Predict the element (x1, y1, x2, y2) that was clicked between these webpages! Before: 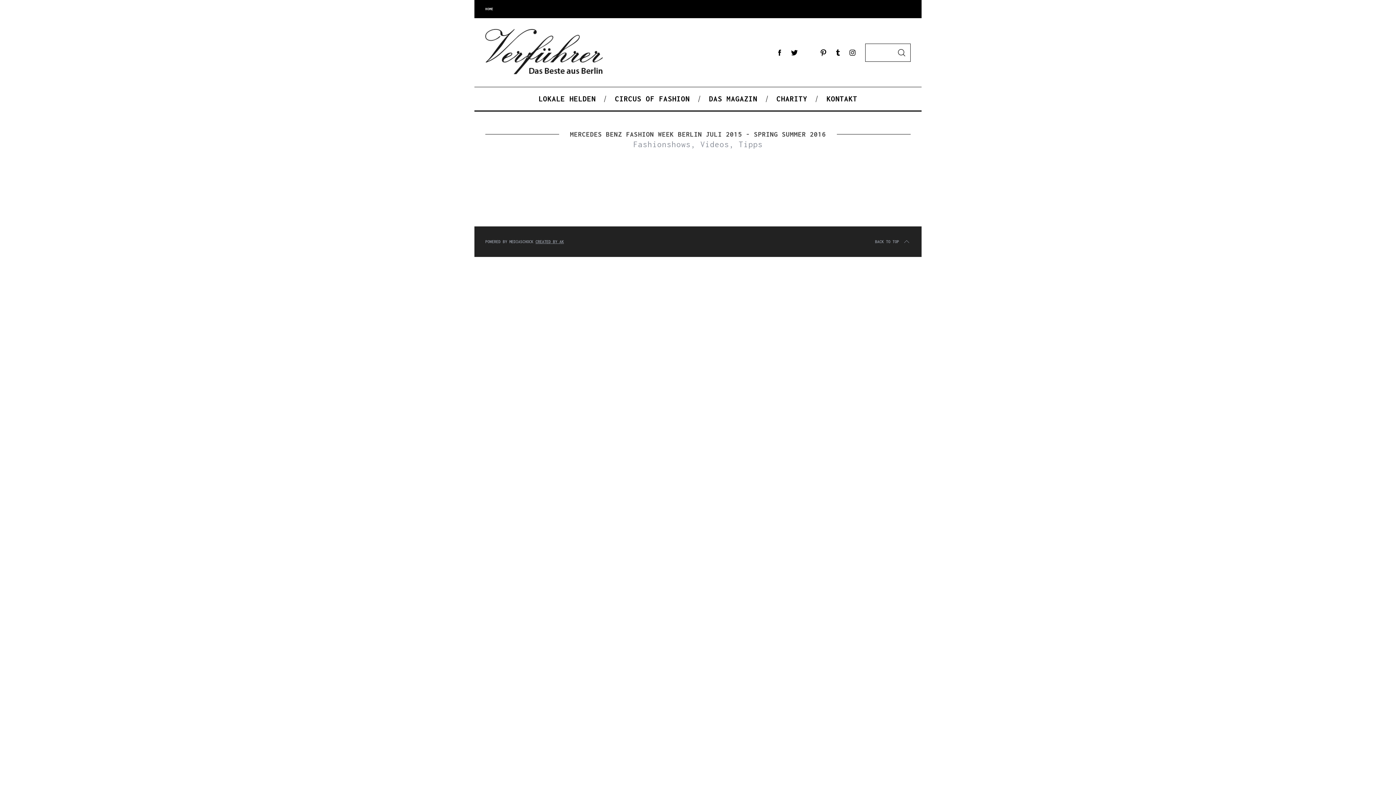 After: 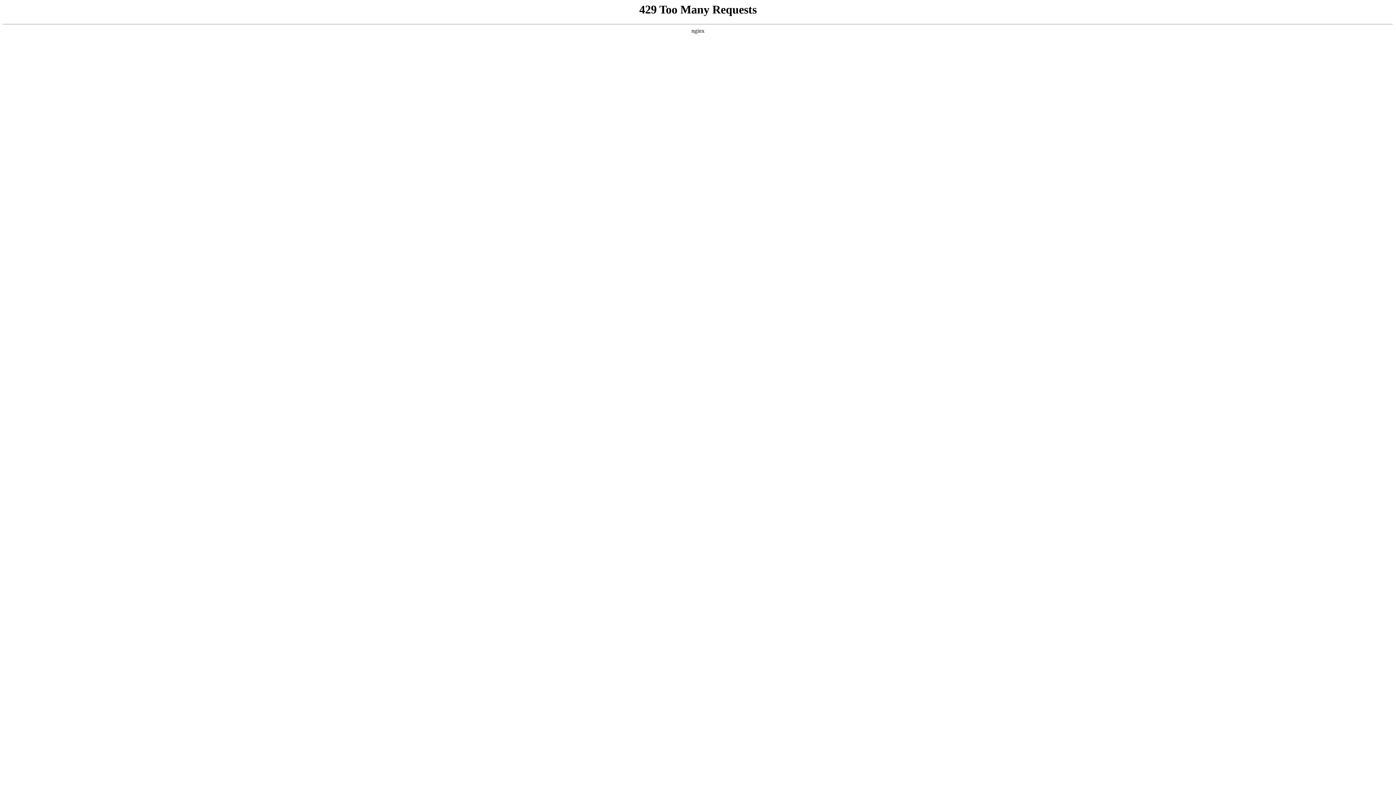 Action: label: CHARITY bbox: (767, 87, 817, 110)